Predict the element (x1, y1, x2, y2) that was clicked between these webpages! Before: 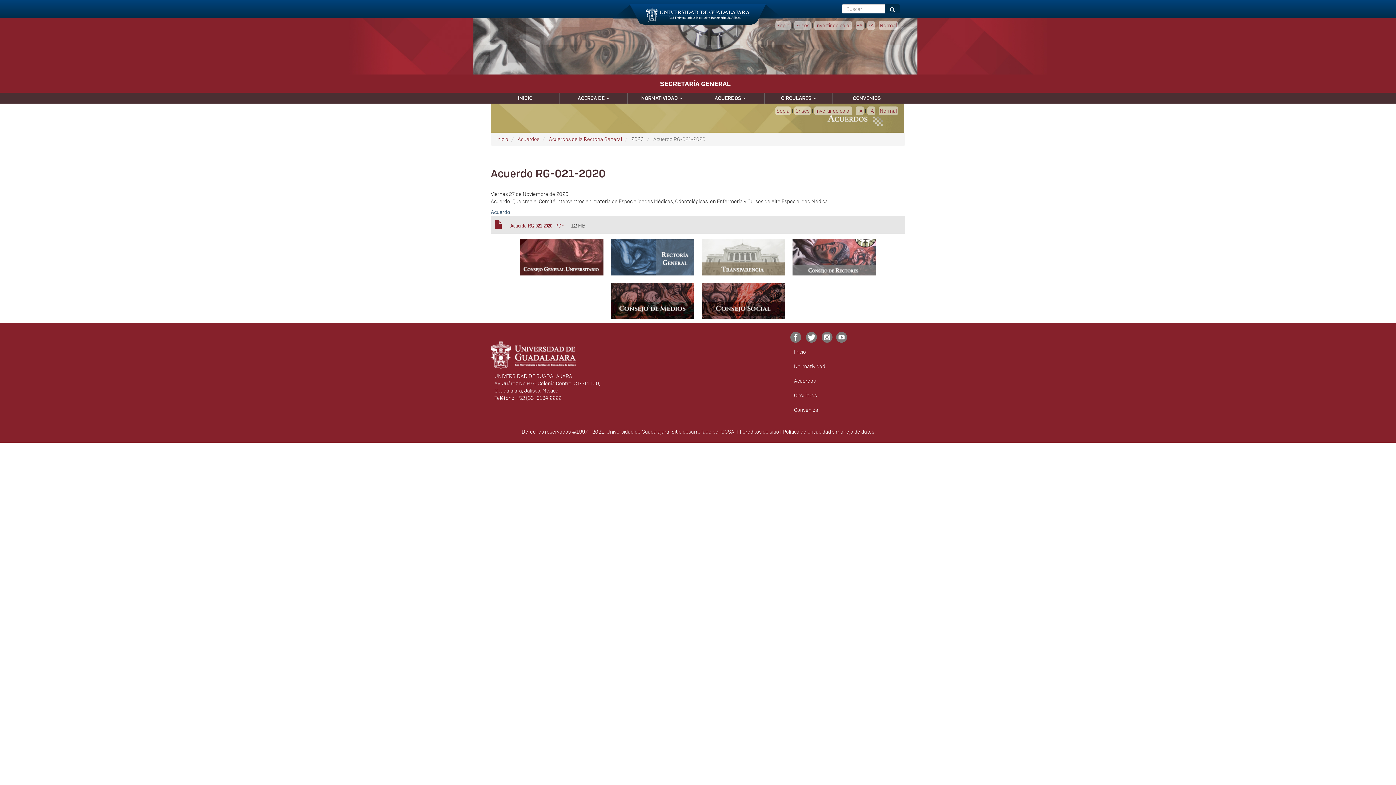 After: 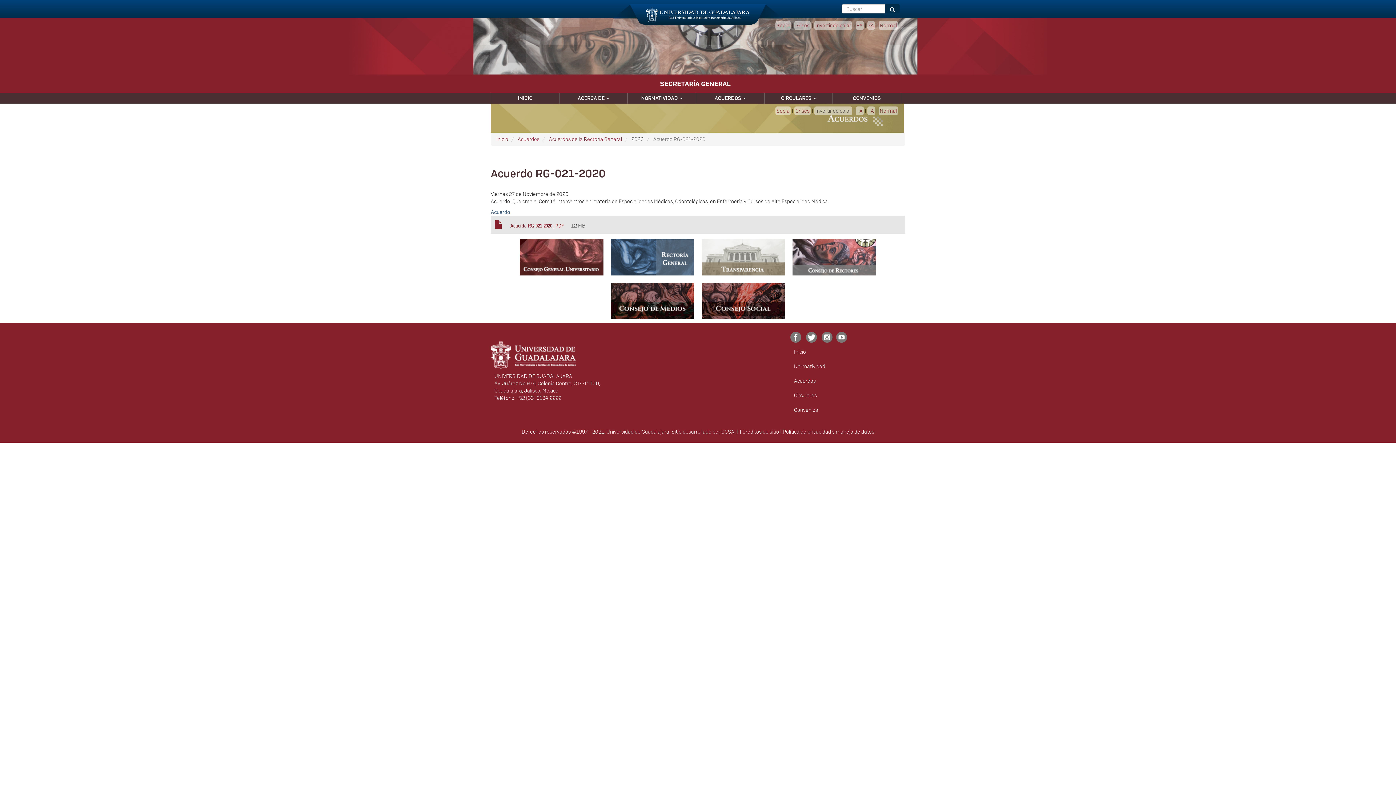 Action: label: Invertir de color bbox: (814, 106, 852, 115)